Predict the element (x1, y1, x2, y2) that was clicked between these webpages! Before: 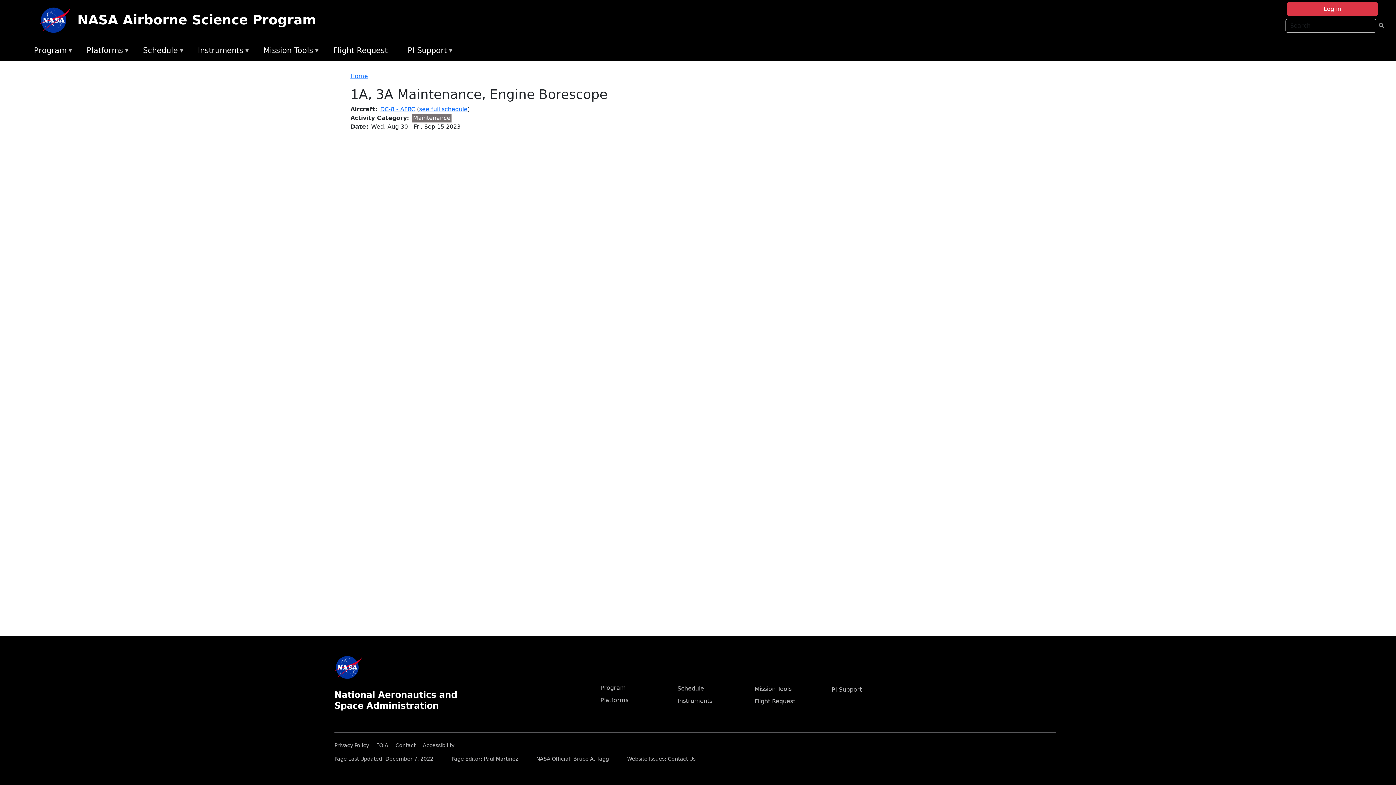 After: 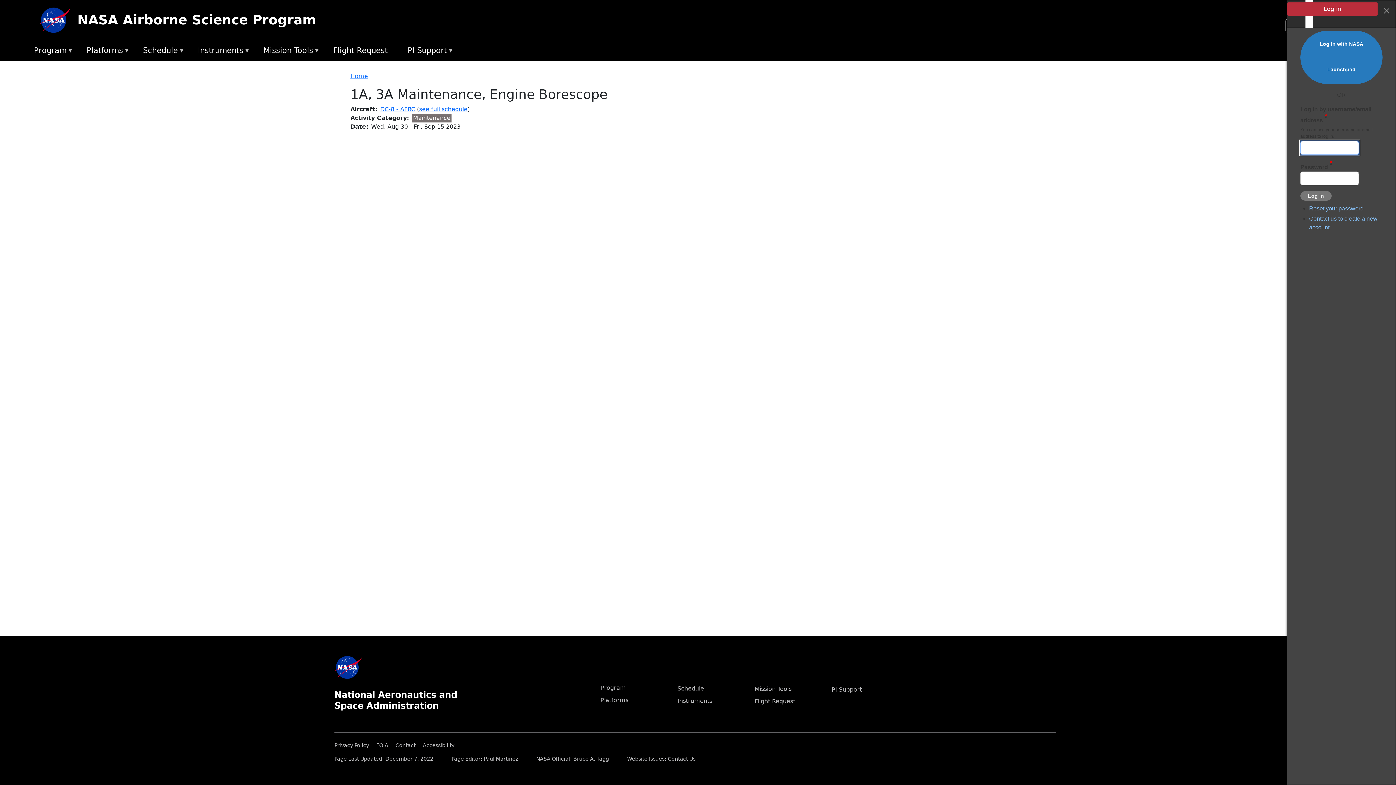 Action: label: Log in bbox: (1287, 2, 1378, 16)